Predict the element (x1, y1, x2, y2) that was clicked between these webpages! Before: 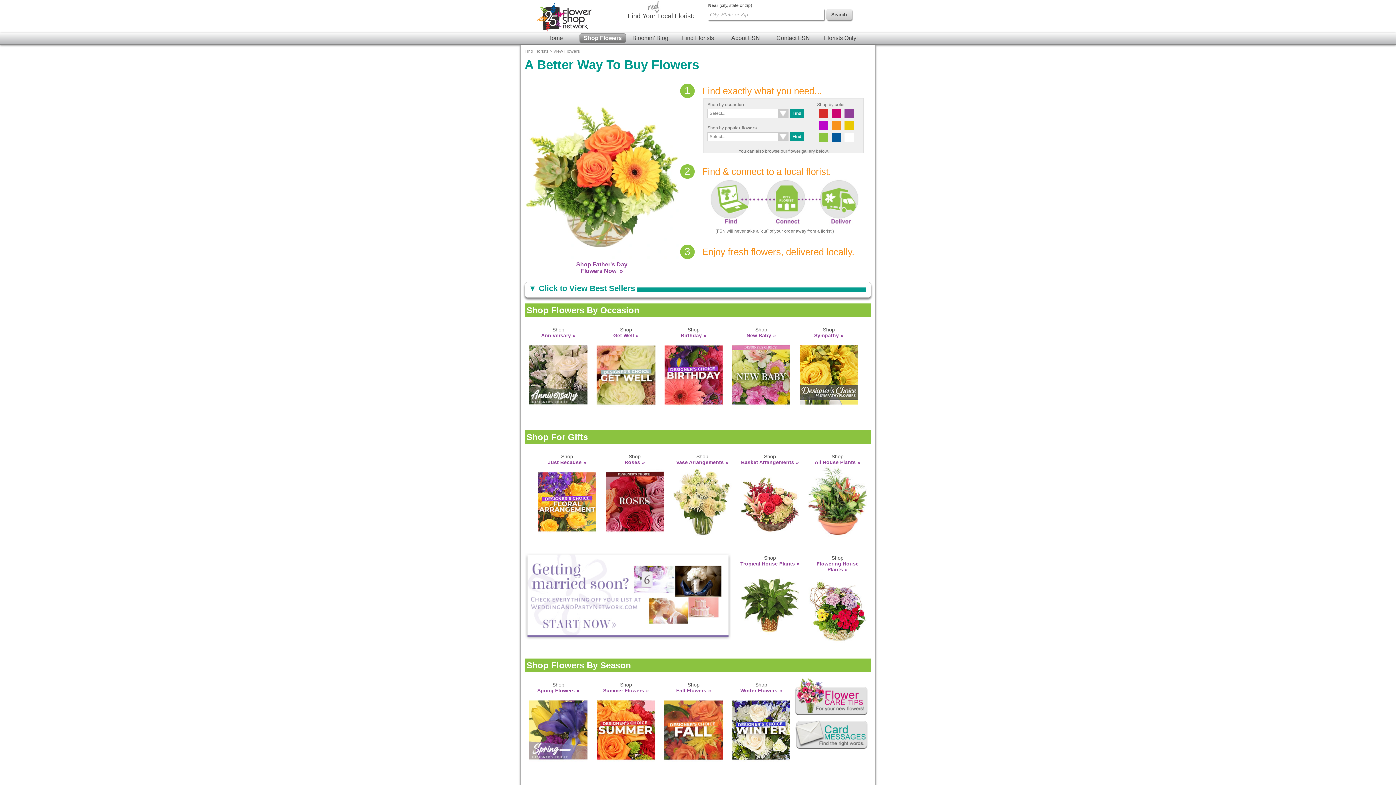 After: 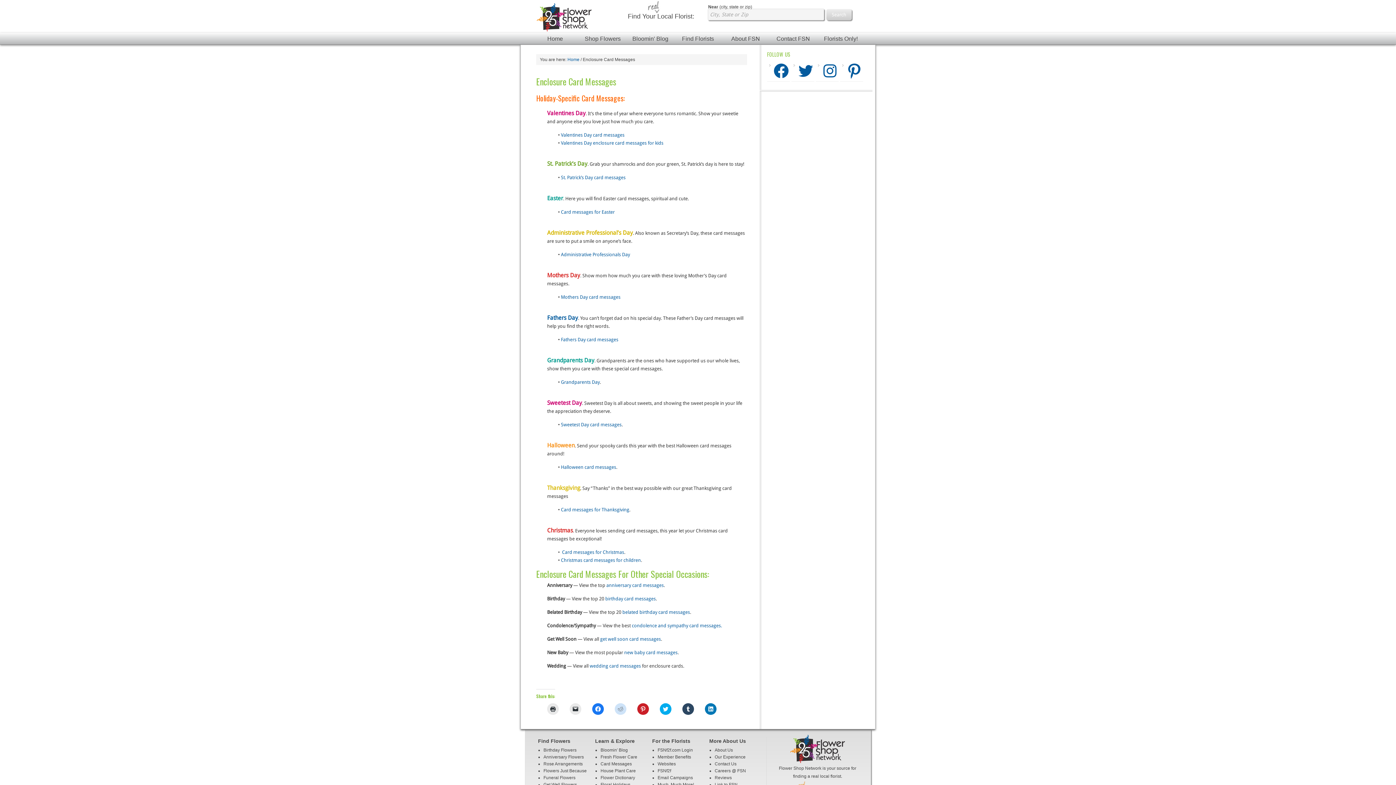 Action: bbox: (795, 749, 868, 754)